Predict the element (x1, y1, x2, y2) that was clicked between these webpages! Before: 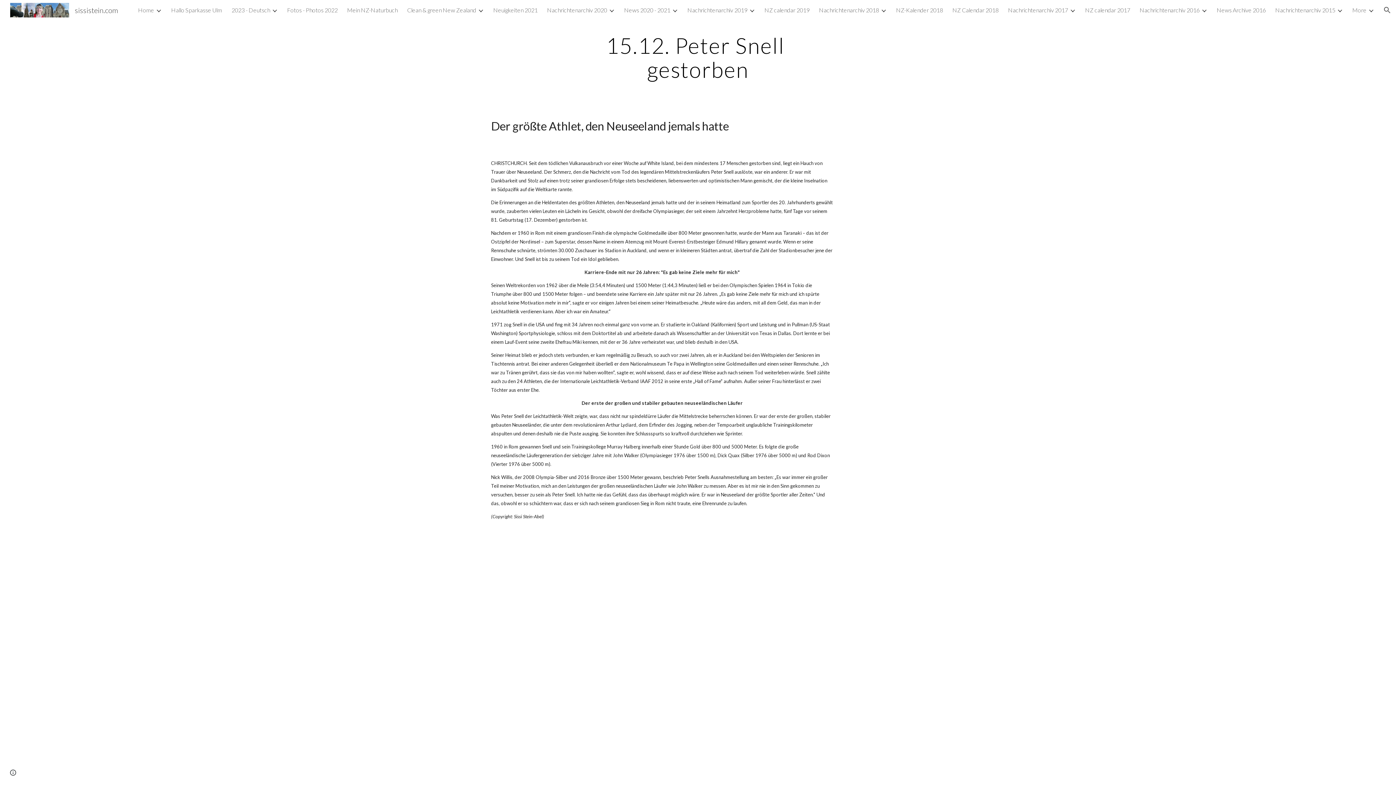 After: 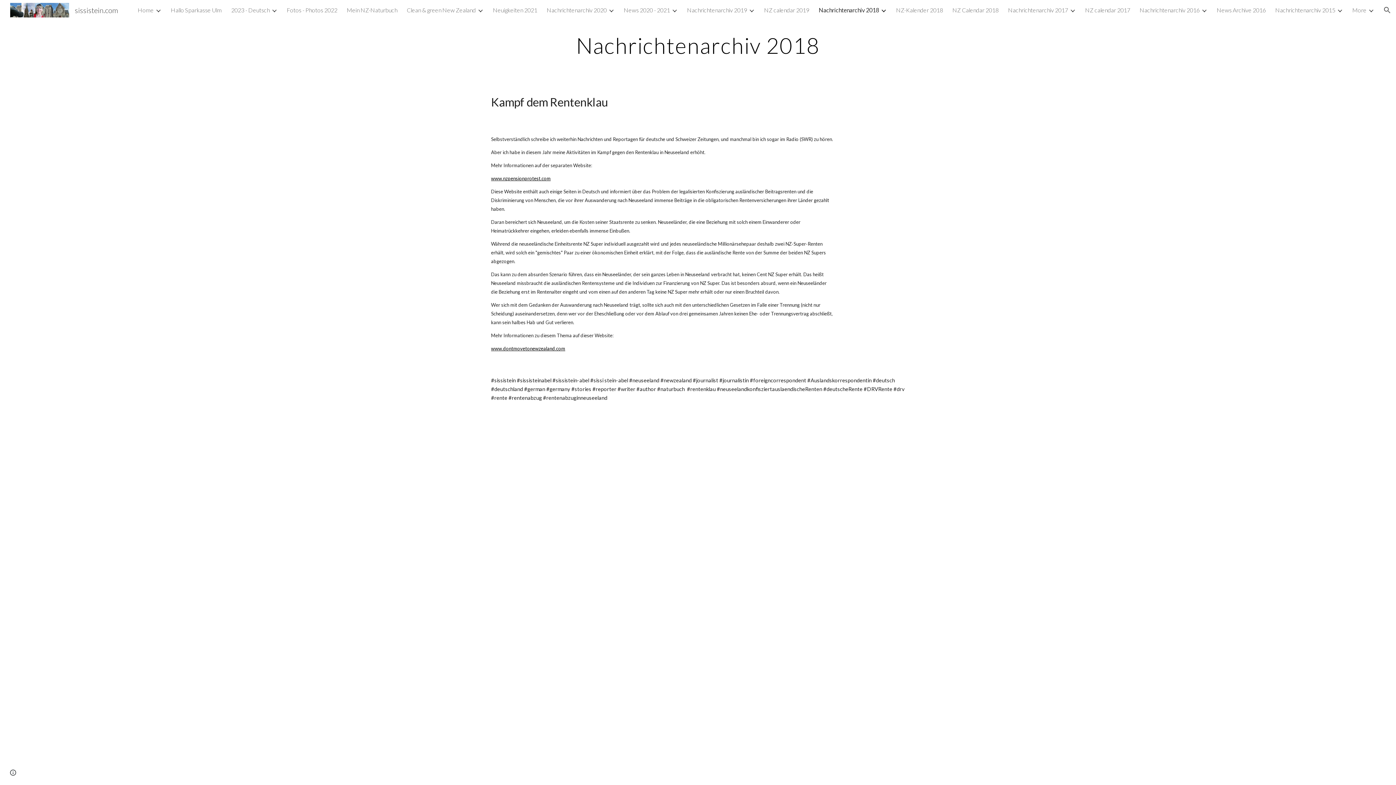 Action: label: Nachrichtenarchiv 2018 bbox: (819, 6, 879, 13)